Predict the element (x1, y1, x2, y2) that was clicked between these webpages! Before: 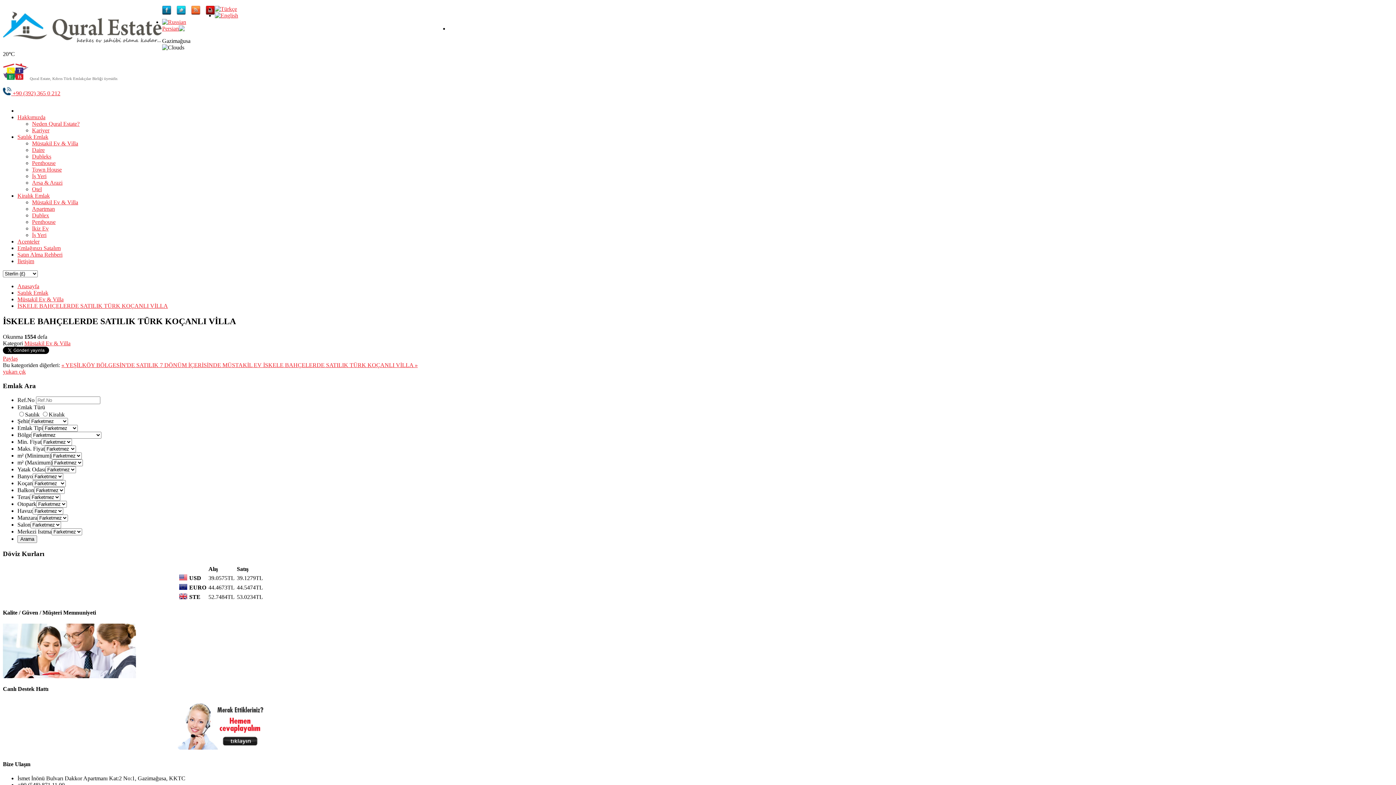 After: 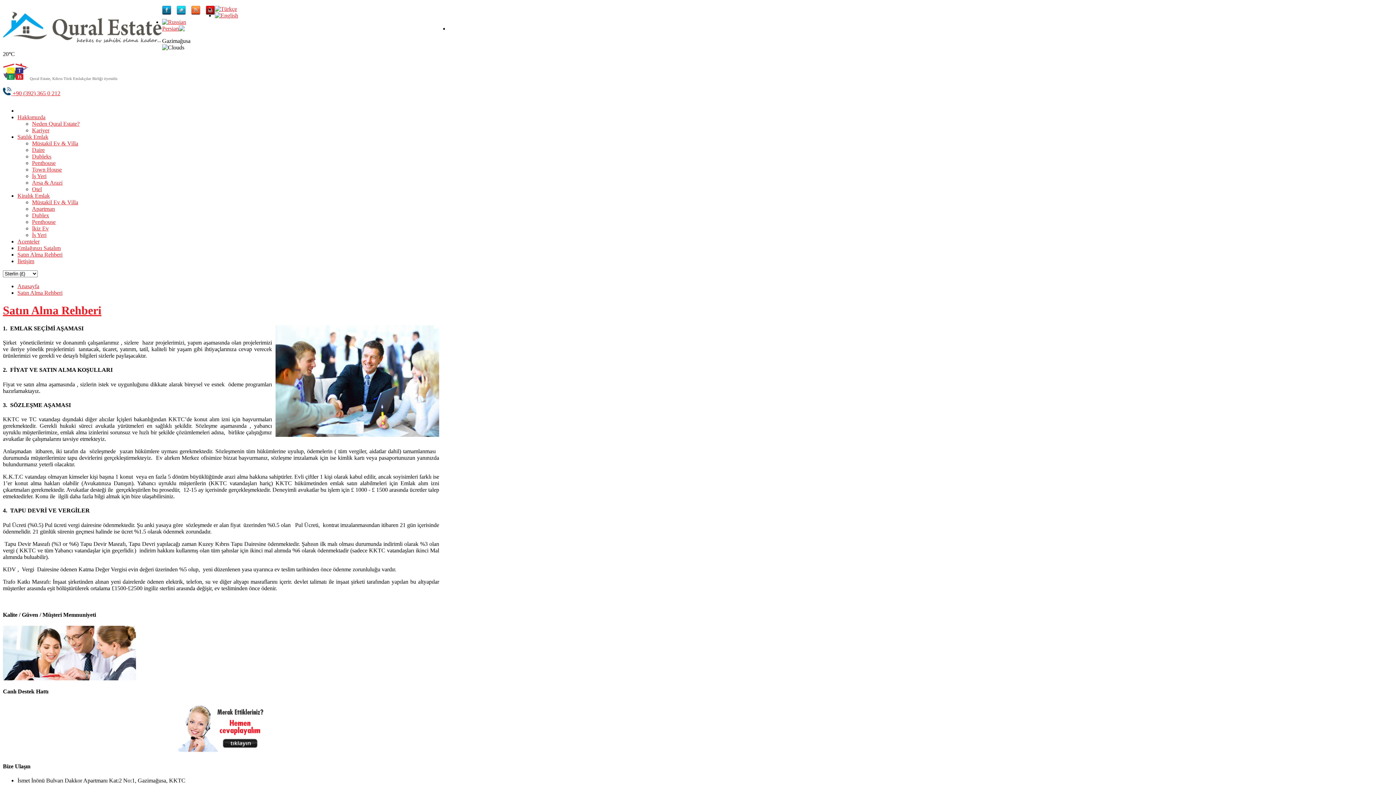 Action: bbox: (17, 251, 62, 257) label: Satın Alma Rehberi